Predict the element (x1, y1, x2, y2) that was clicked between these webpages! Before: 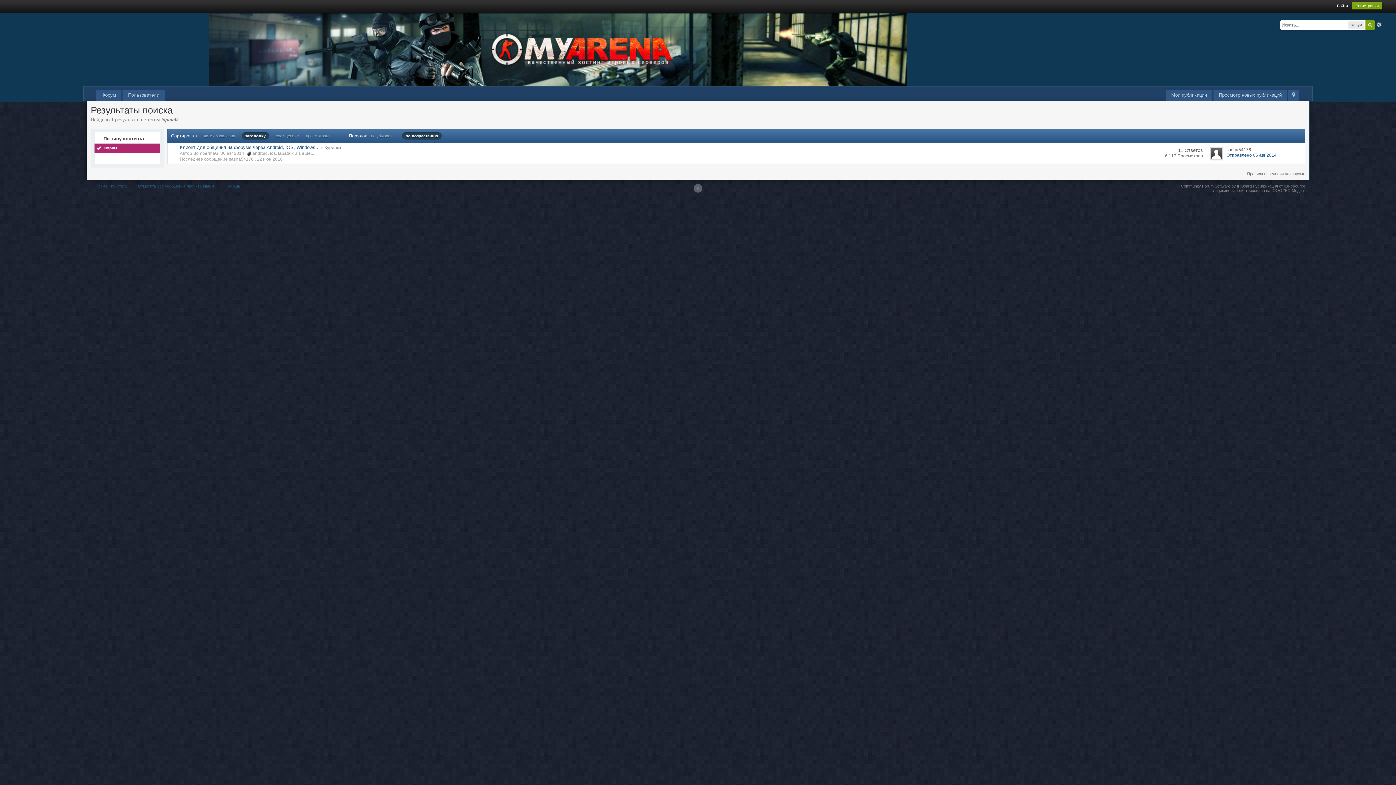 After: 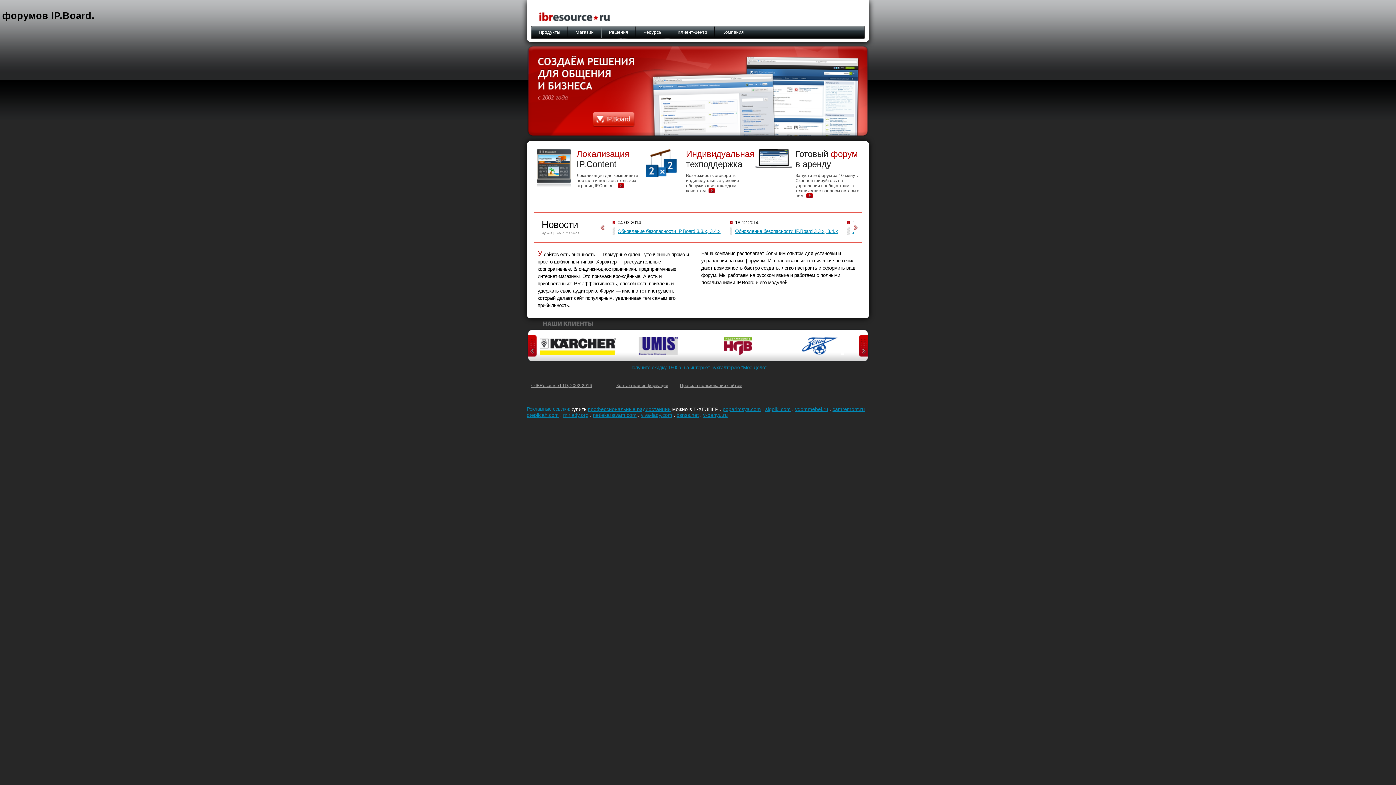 Action: bbox: (1252, 184, 1305, 188) label:  Русификация от IBResource